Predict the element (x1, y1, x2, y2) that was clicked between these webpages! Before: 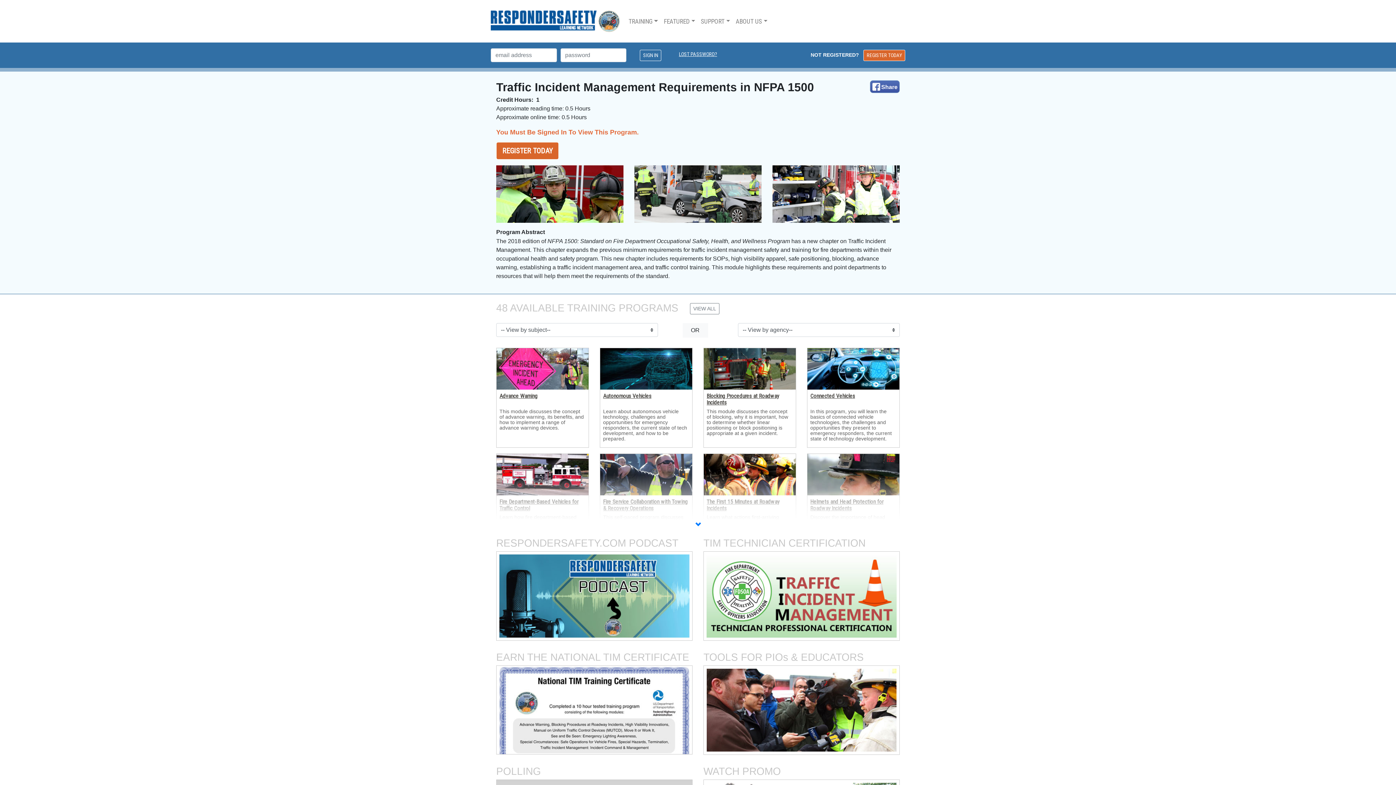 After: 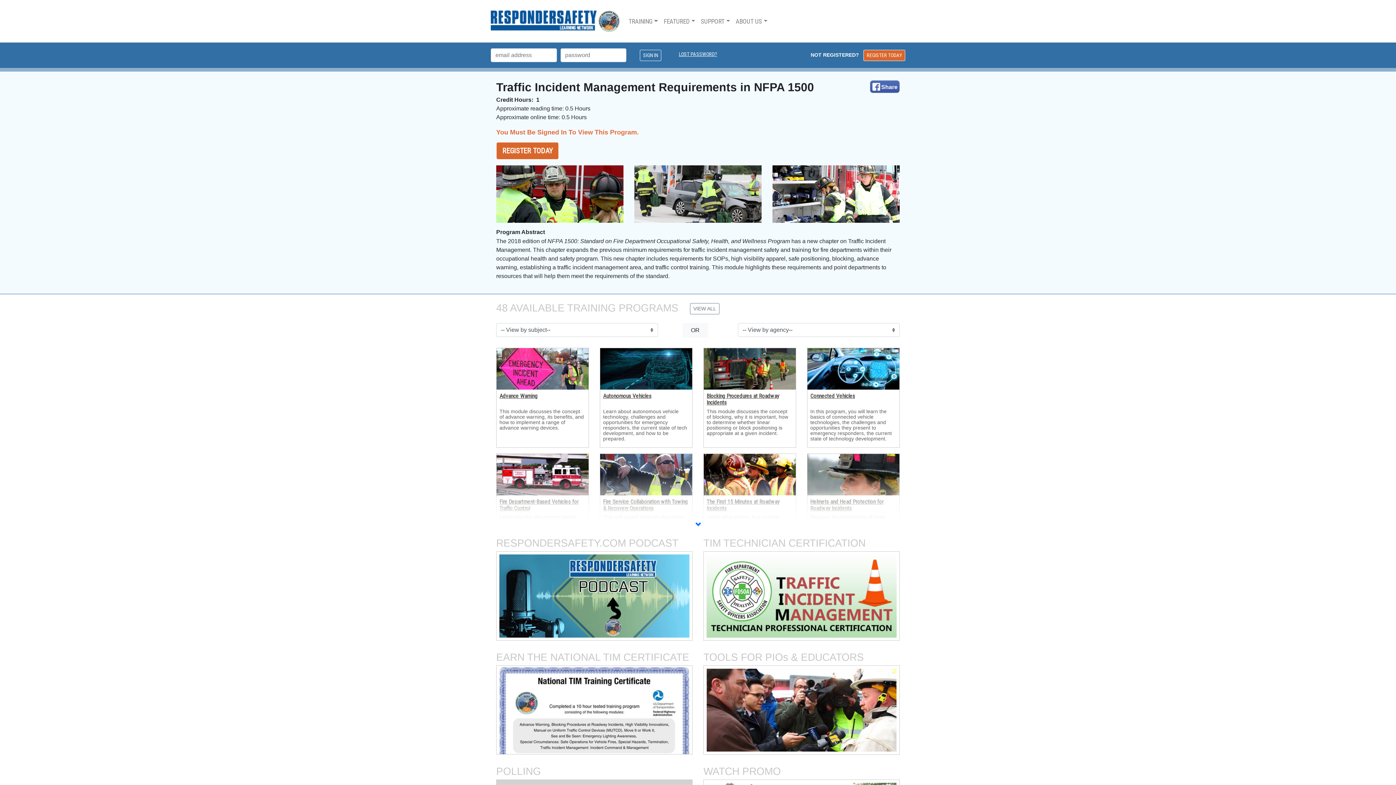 Action: bbox: (870, 80, 900, 93) label: Share